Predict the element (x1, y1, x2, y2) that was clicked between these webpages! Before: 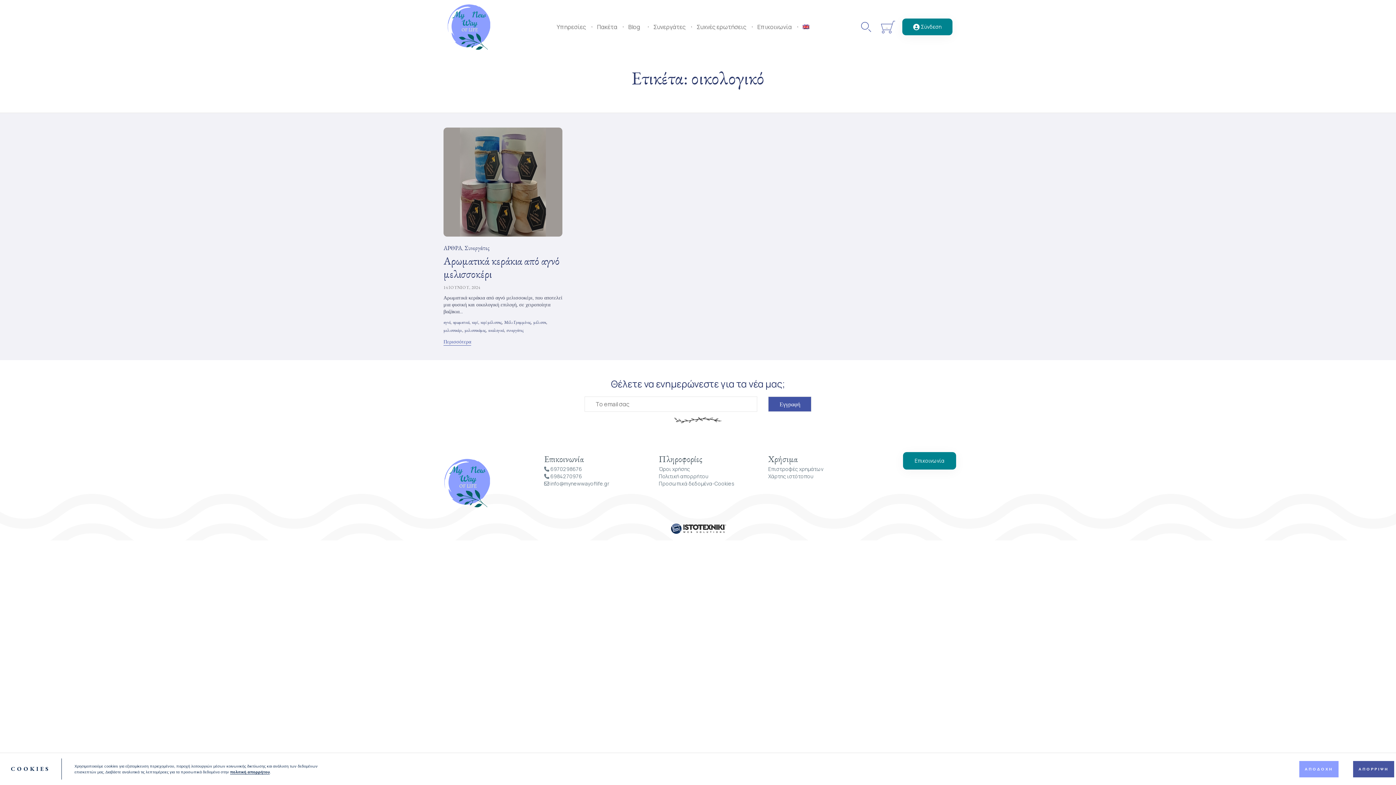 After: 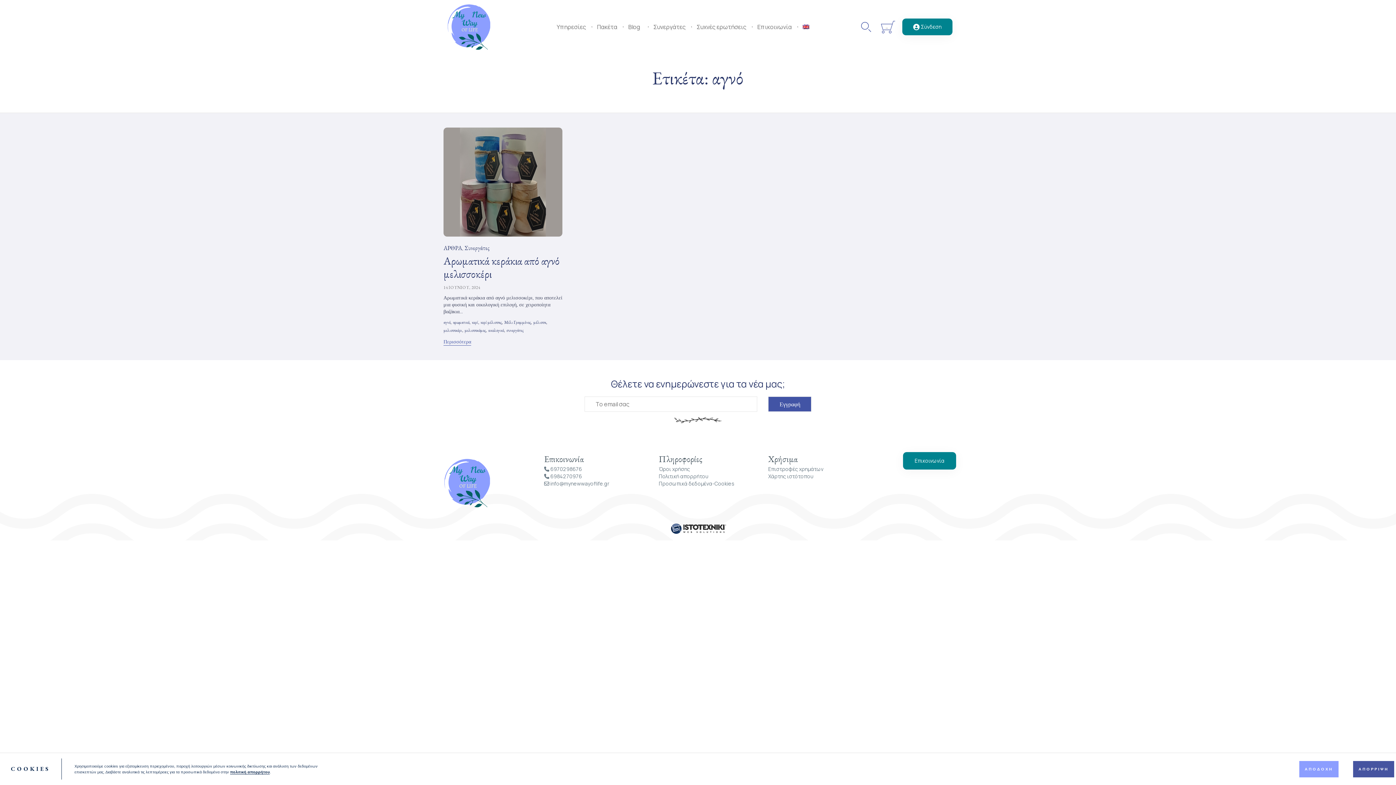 Action: label: αγνό bbox: (443, 320, 450, 325)